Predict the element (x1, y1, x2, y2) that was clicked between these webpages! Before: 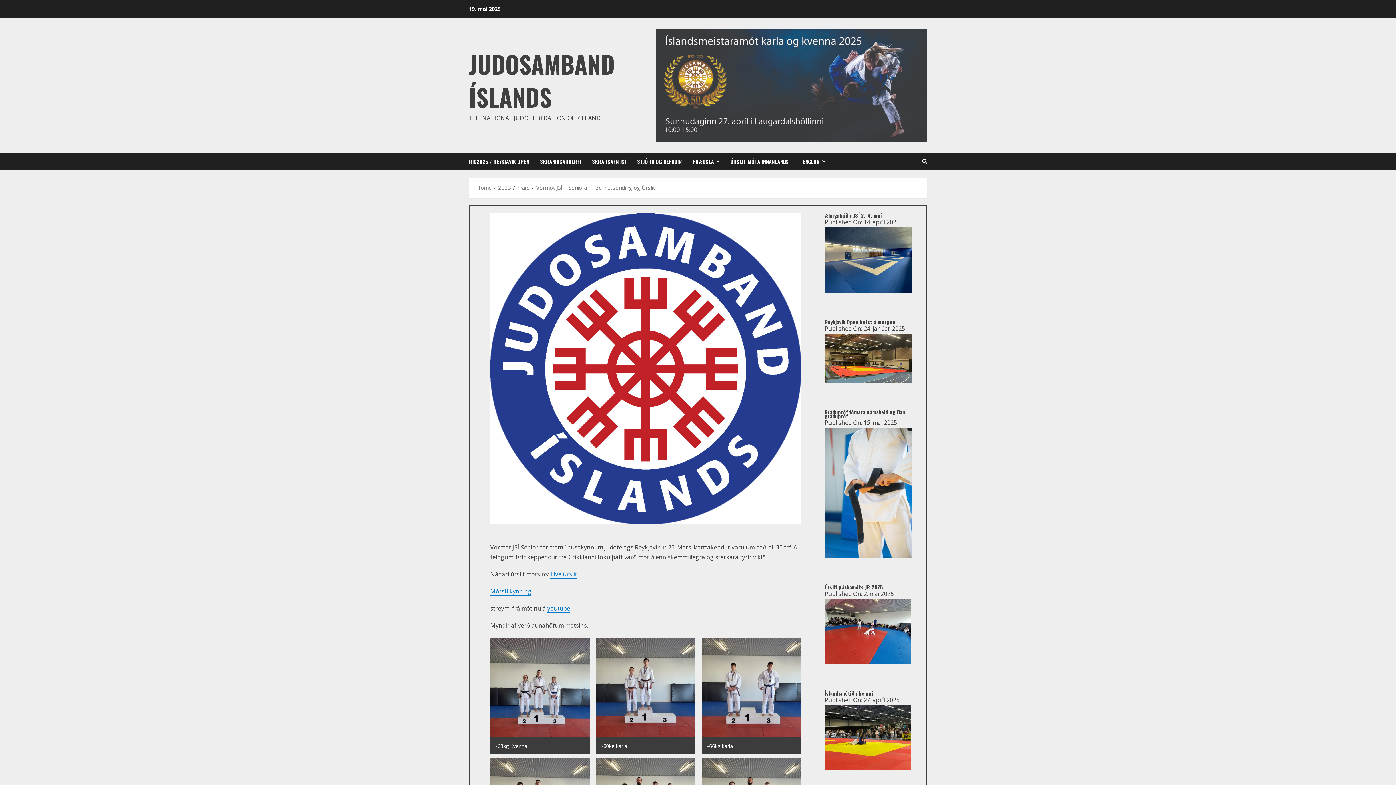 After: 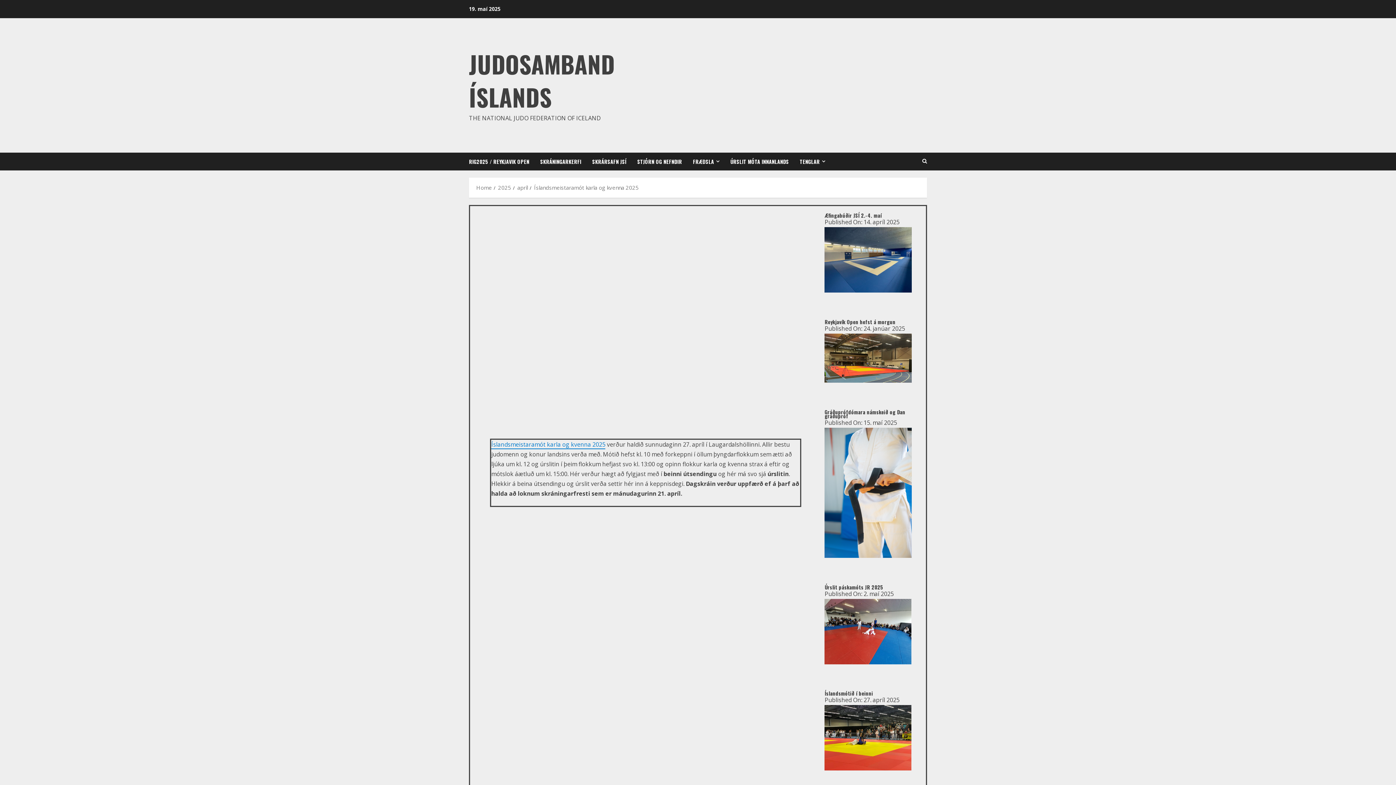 Action: bbox: (656, 80, 927, 88)